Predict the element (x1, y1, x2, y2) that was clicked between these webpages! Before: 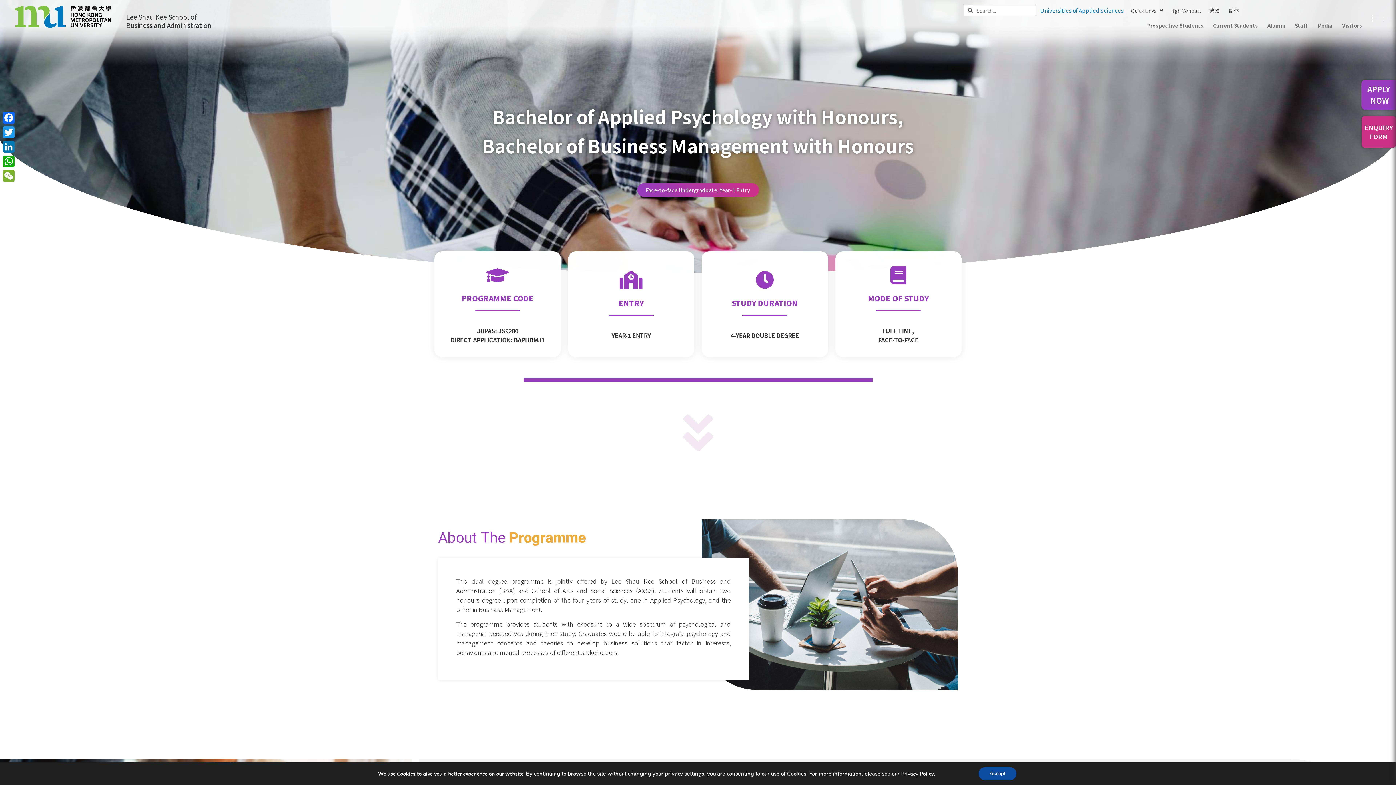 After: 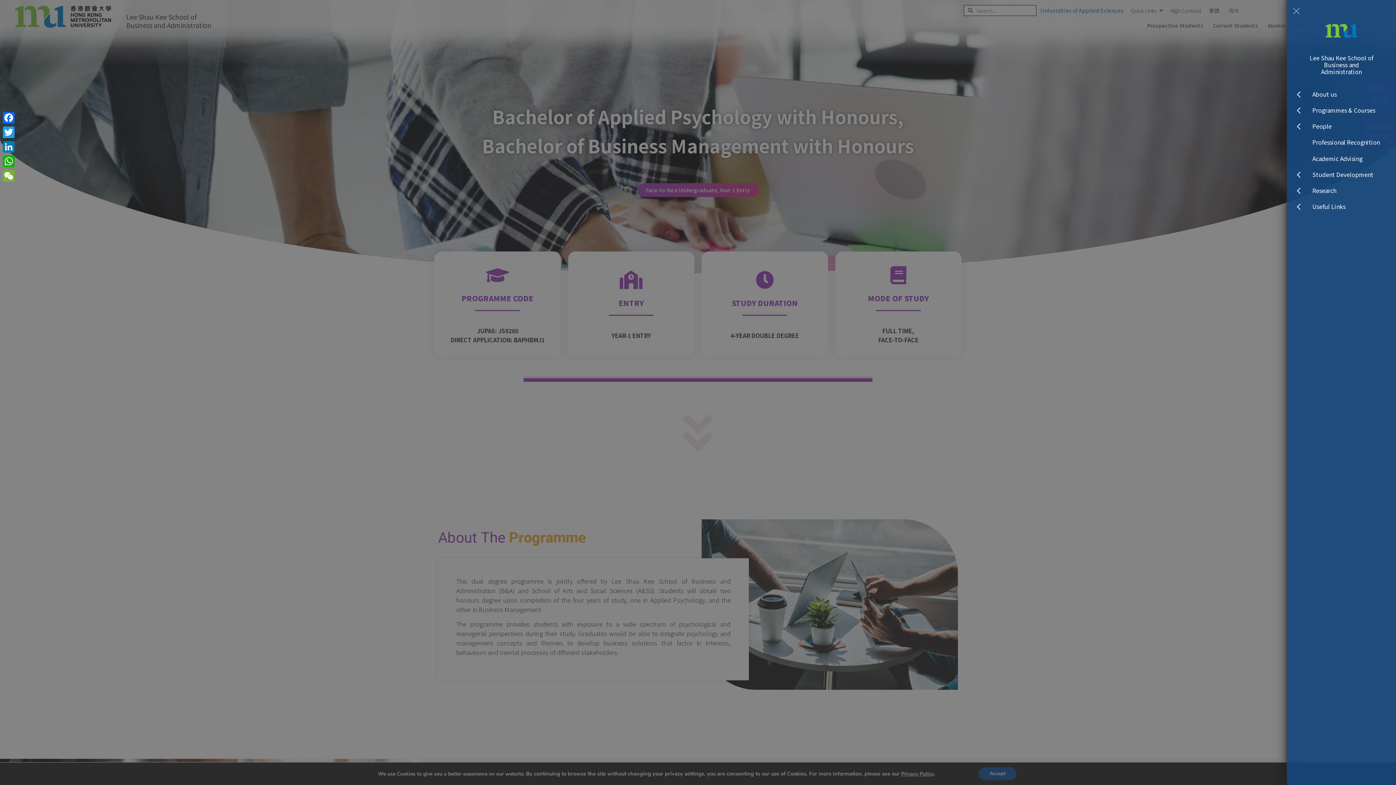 Action: bbox: (1369, 9, 1387, 27)